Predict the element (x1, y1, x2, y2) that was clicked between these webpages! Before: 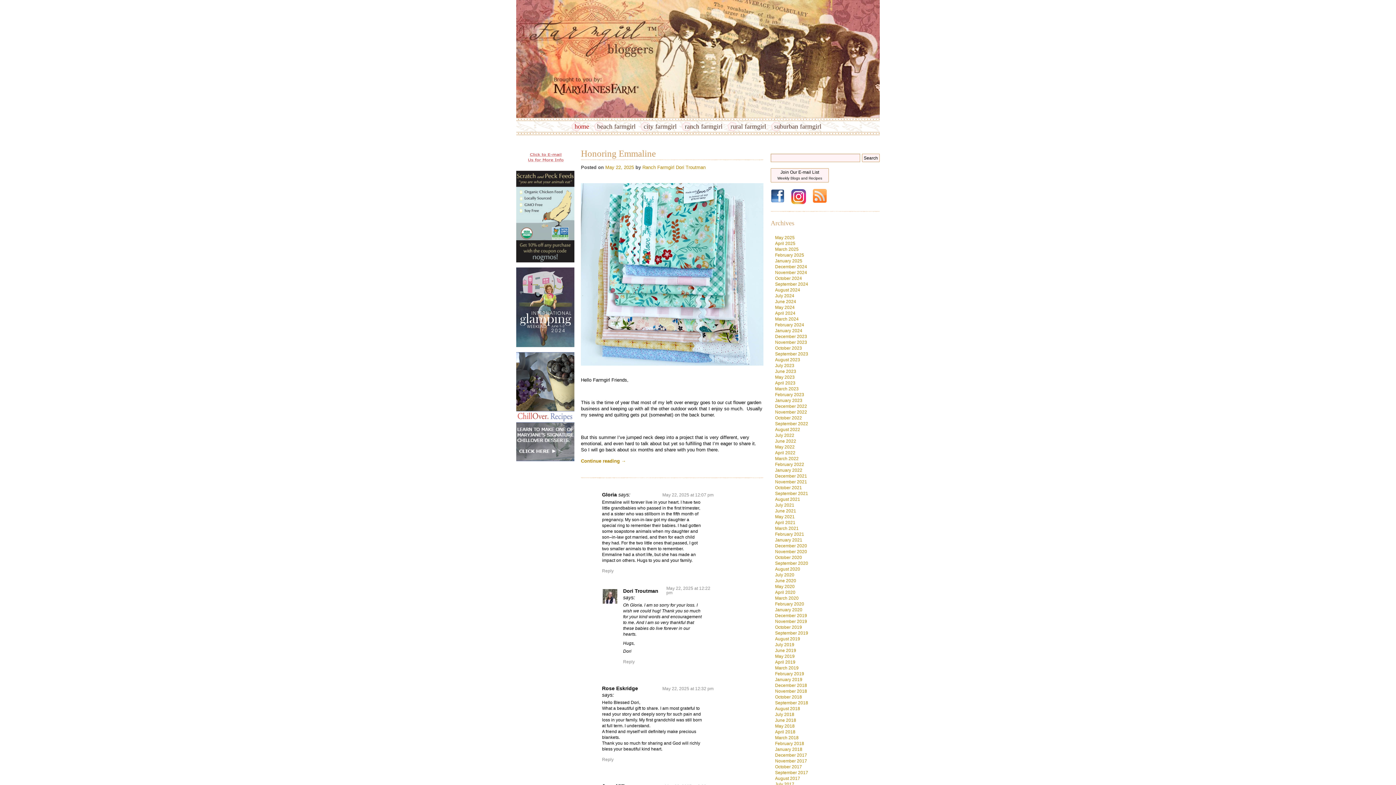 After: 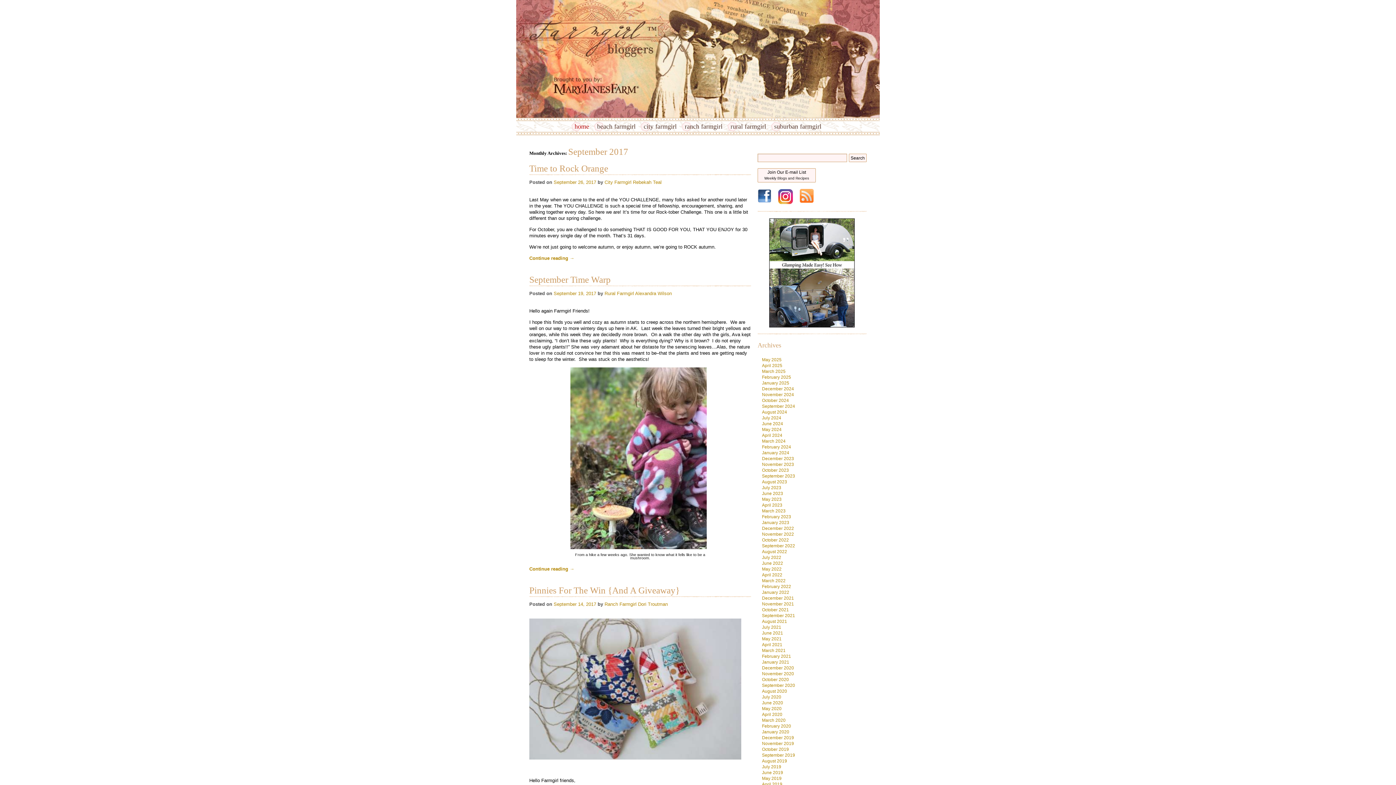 Action: label: September 2017 bbox: (775, 770, 808, 775)